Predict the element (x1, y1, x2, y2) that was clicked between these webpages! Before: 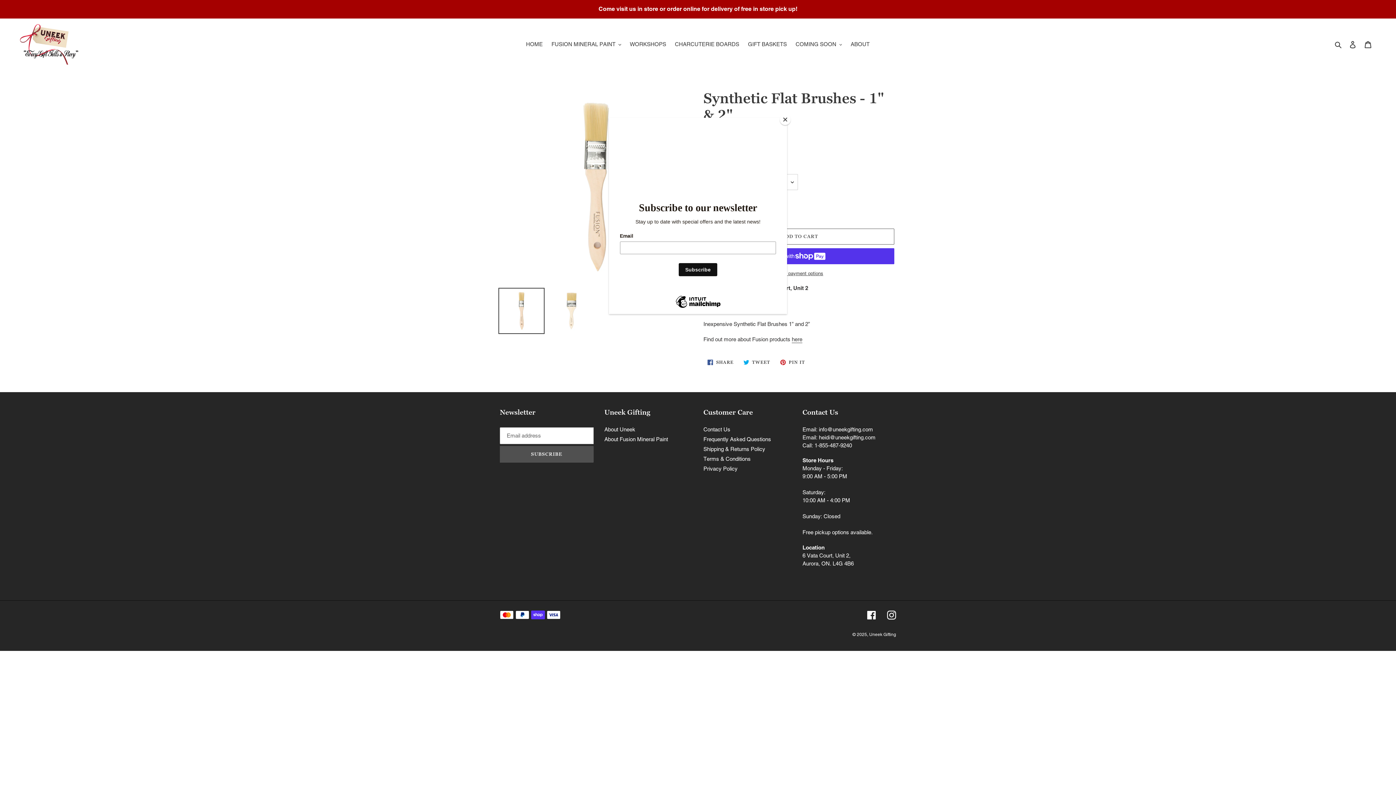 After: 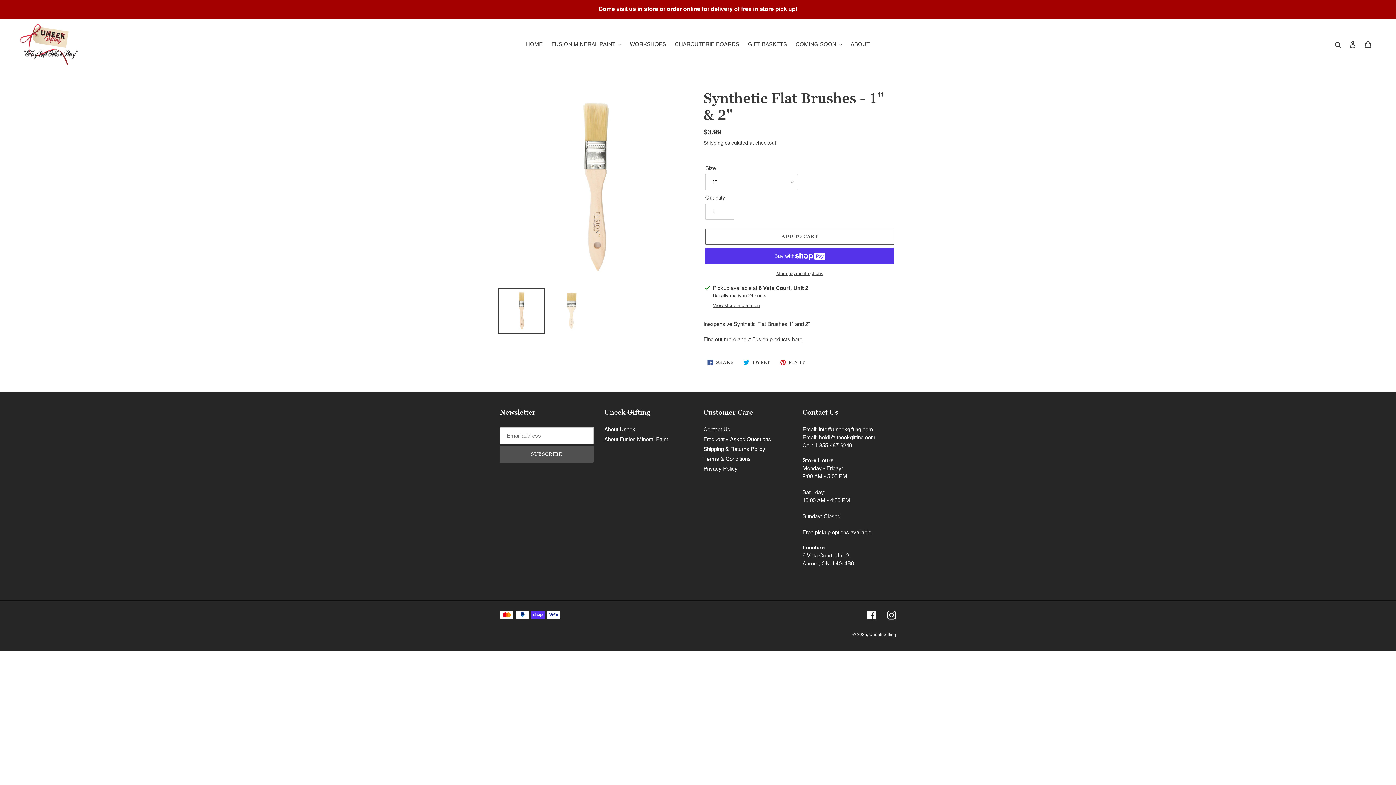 Action: label: Close bbox: (780, 114, 790, 125)